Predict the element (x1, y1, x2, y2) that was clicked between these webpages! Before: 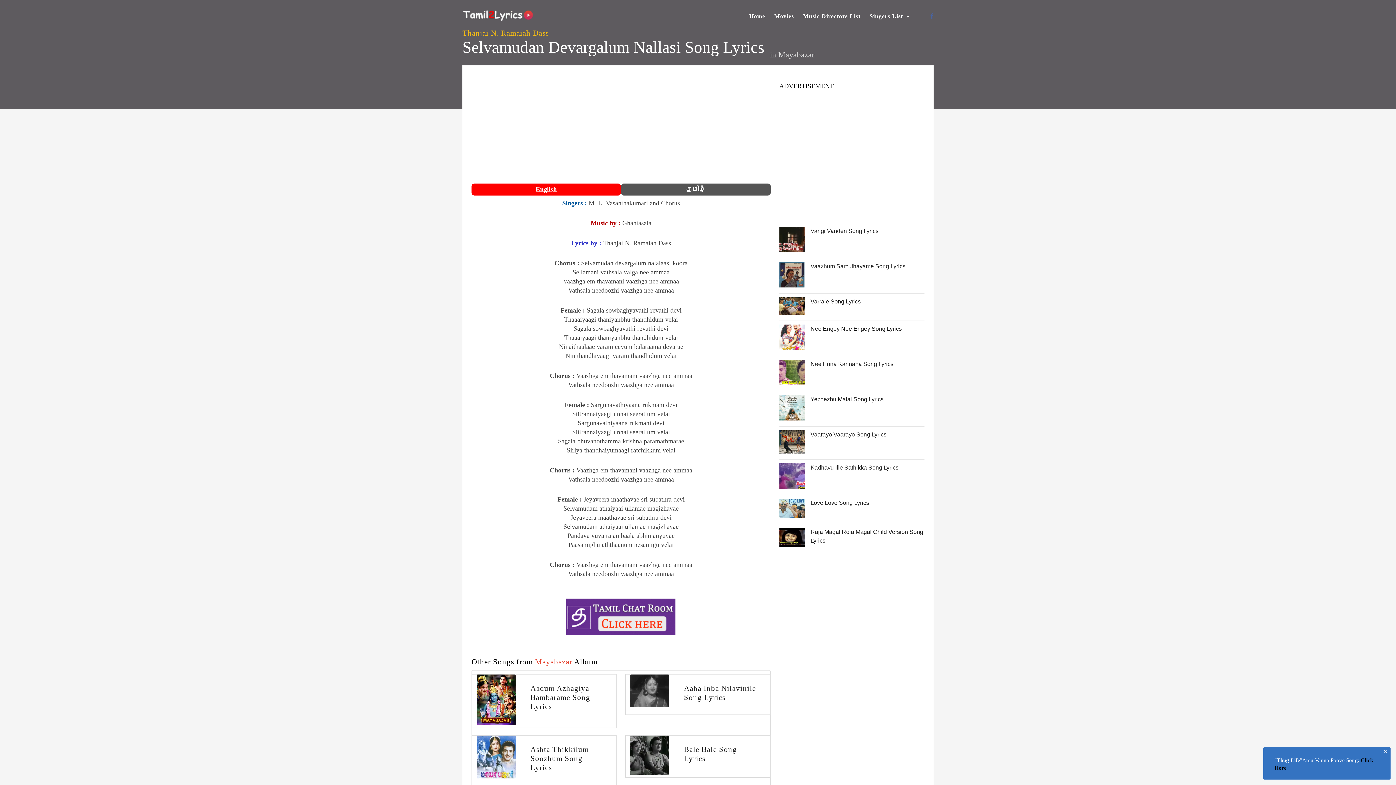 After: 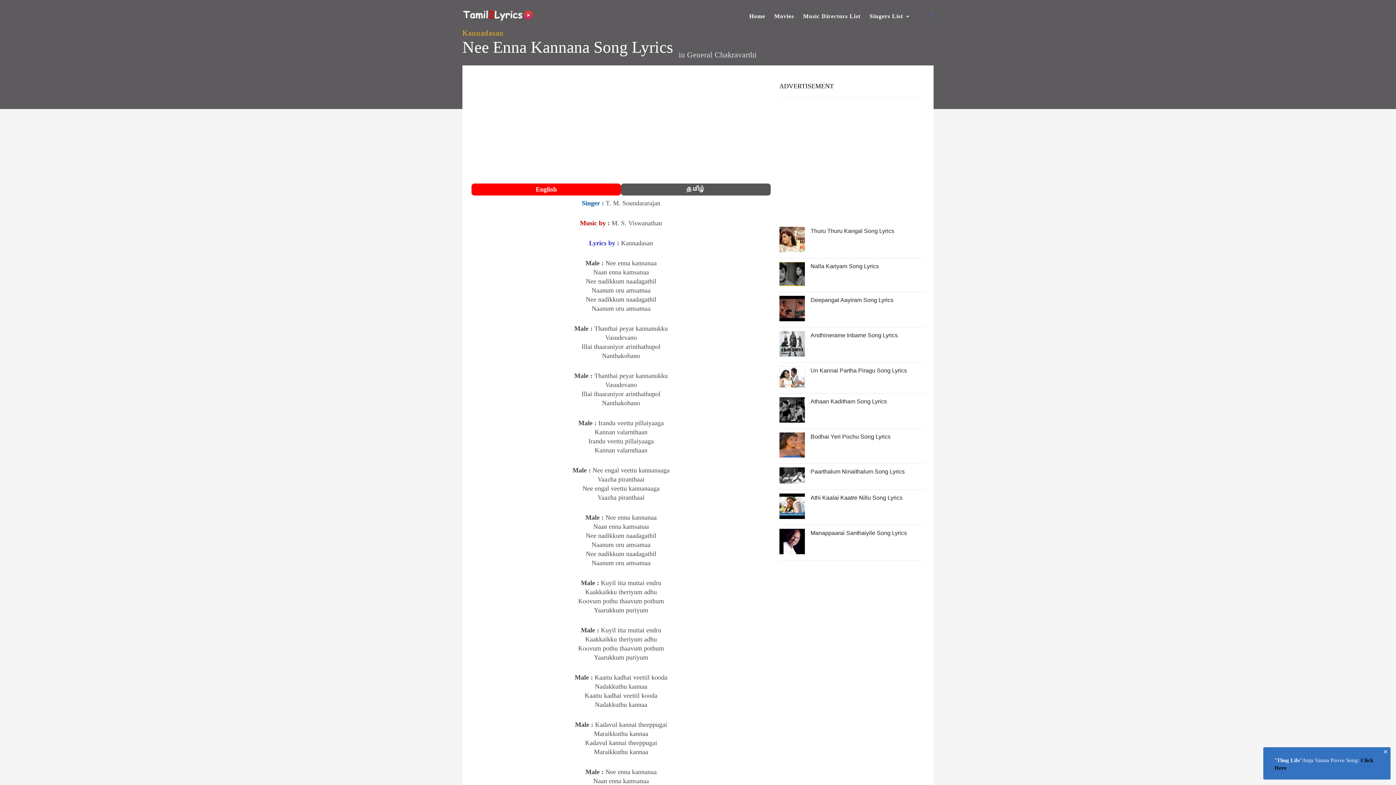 Action: bbox: (779, 379, 804, 386)